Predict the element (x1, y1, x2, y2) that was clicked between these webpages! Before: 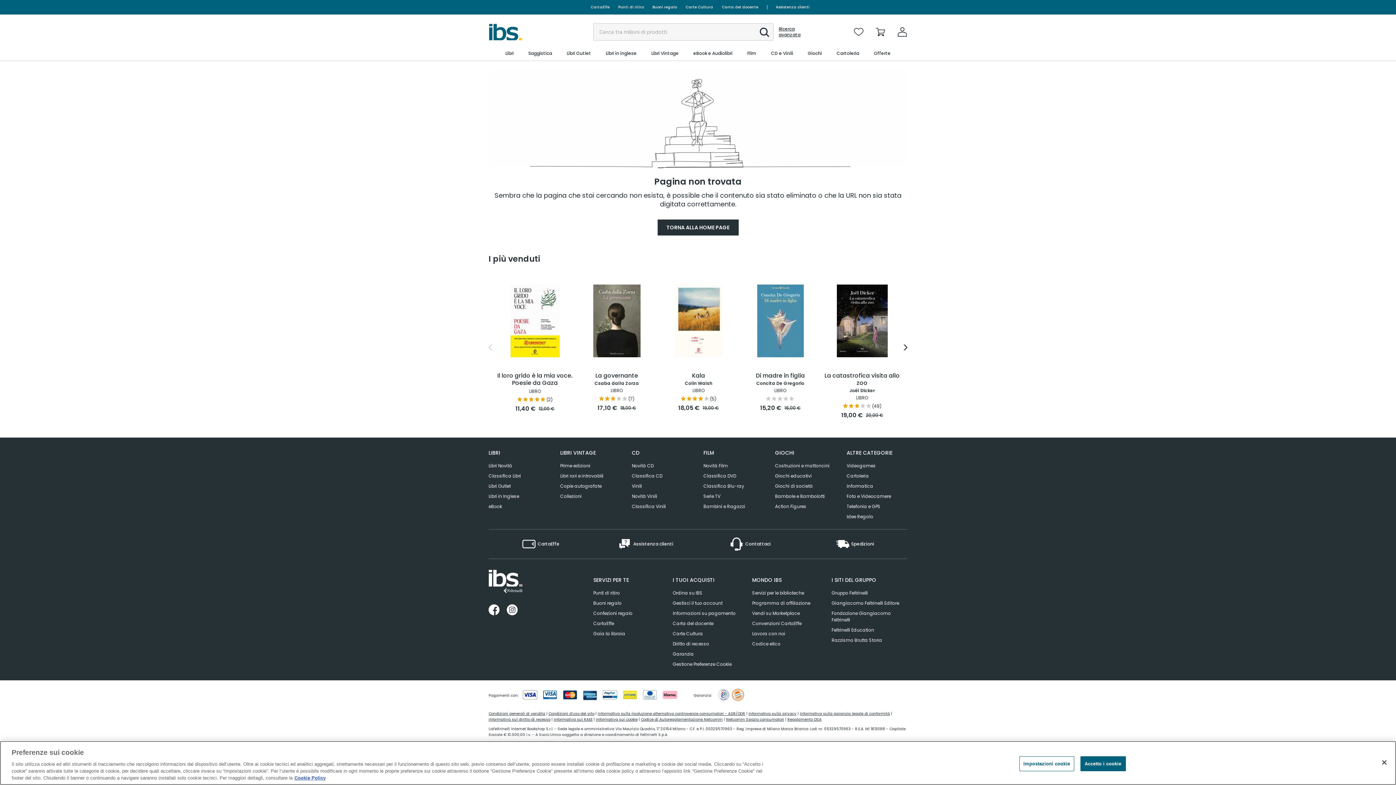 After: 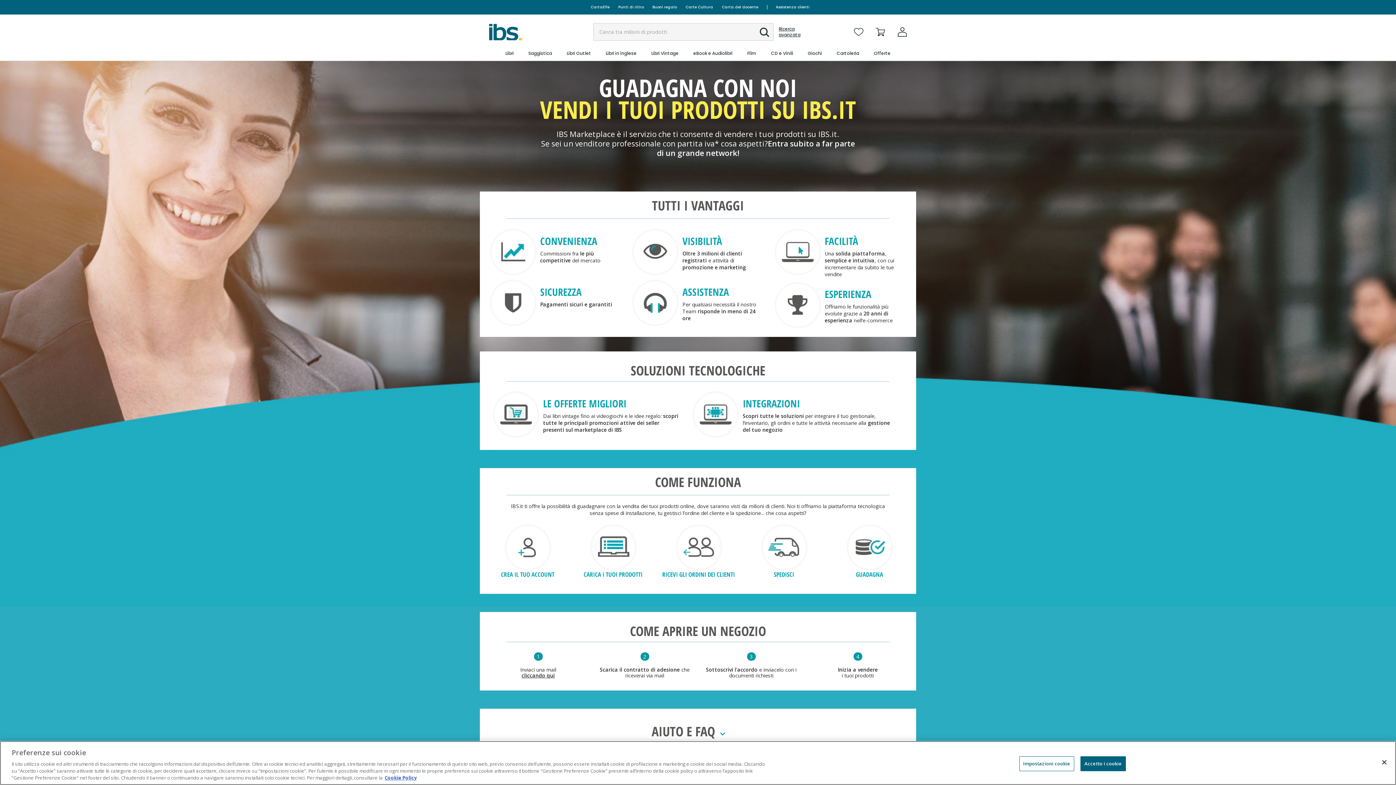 Action: label: Vendi su Marketplace bbox: (752, 608, 800, 618)